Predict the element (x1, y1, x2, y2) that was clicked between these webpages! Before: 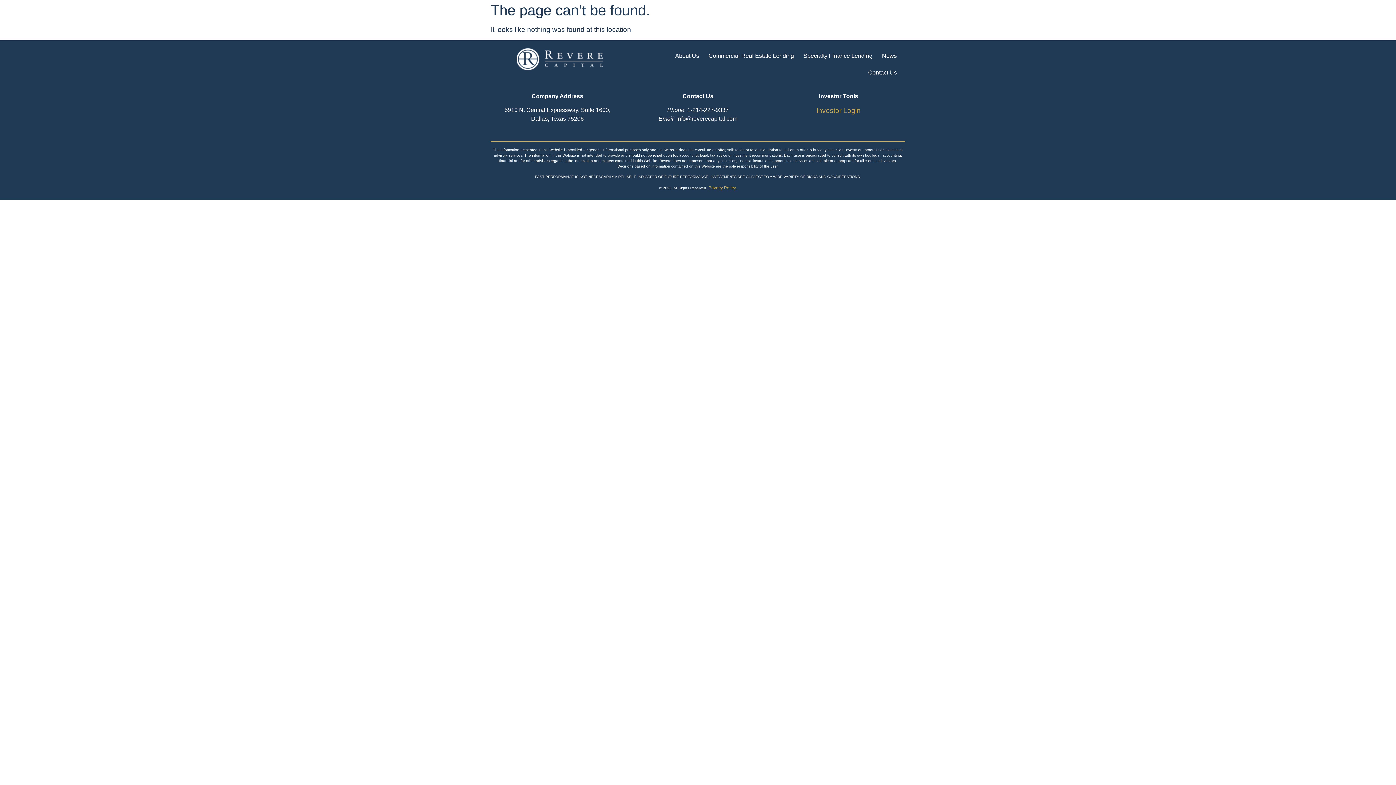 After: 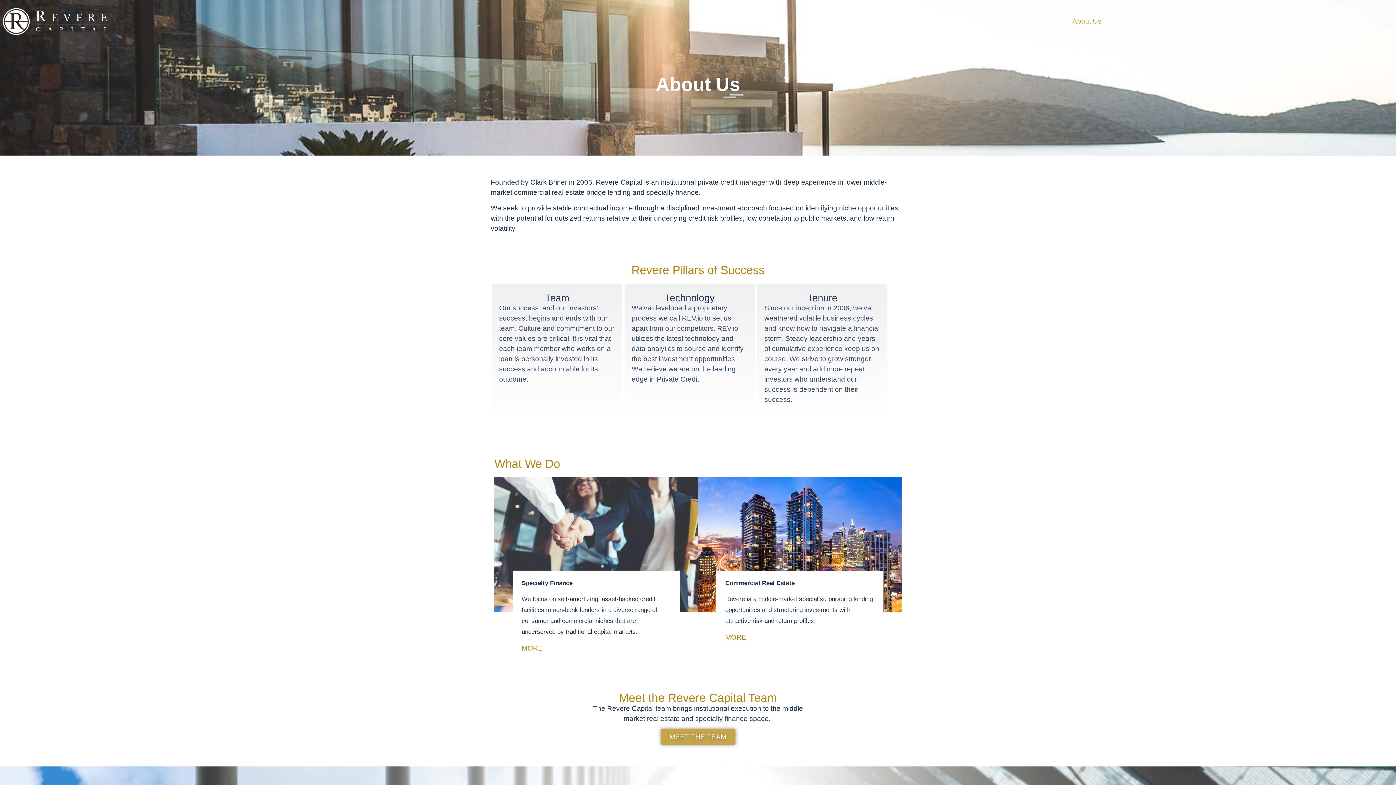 Action: bbox: (1066, 11, 1108, 30) label: About Us